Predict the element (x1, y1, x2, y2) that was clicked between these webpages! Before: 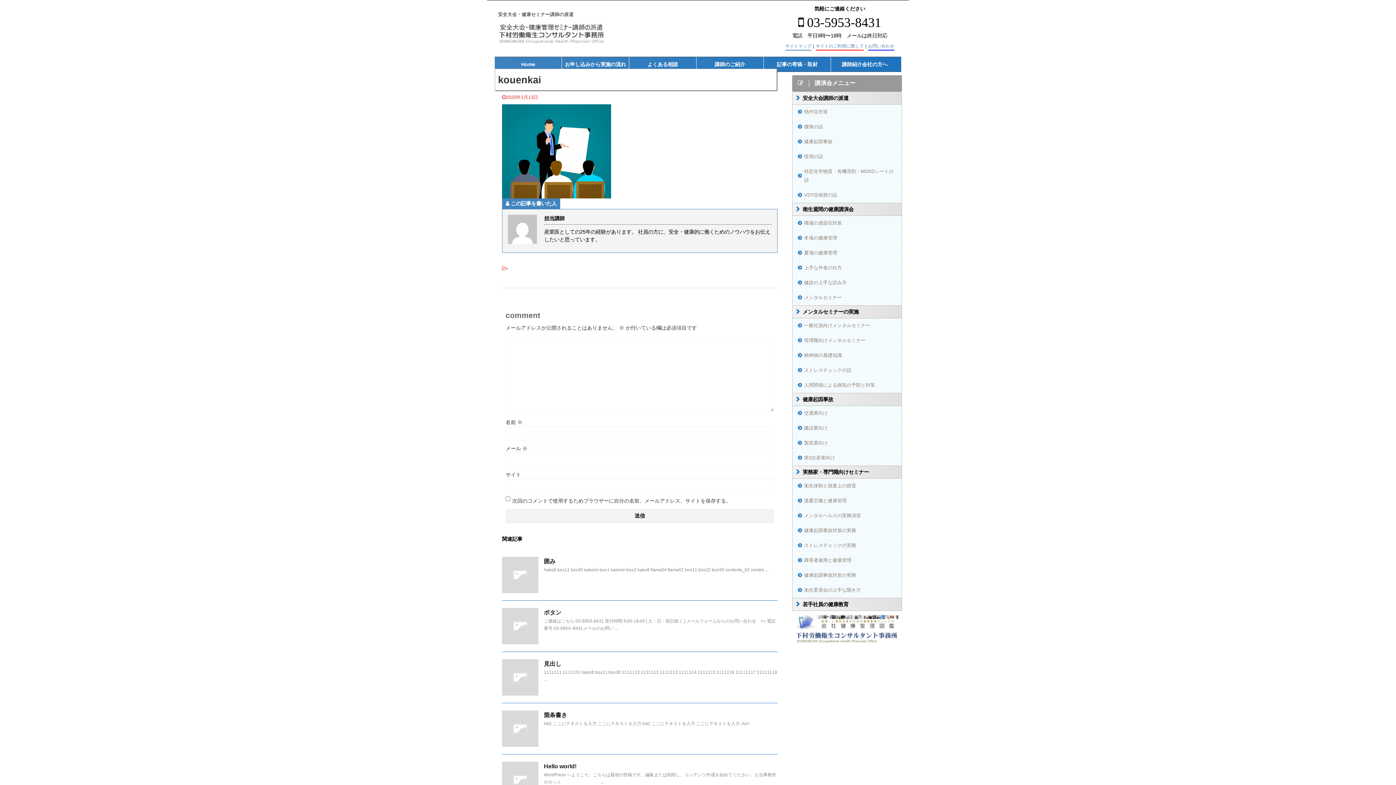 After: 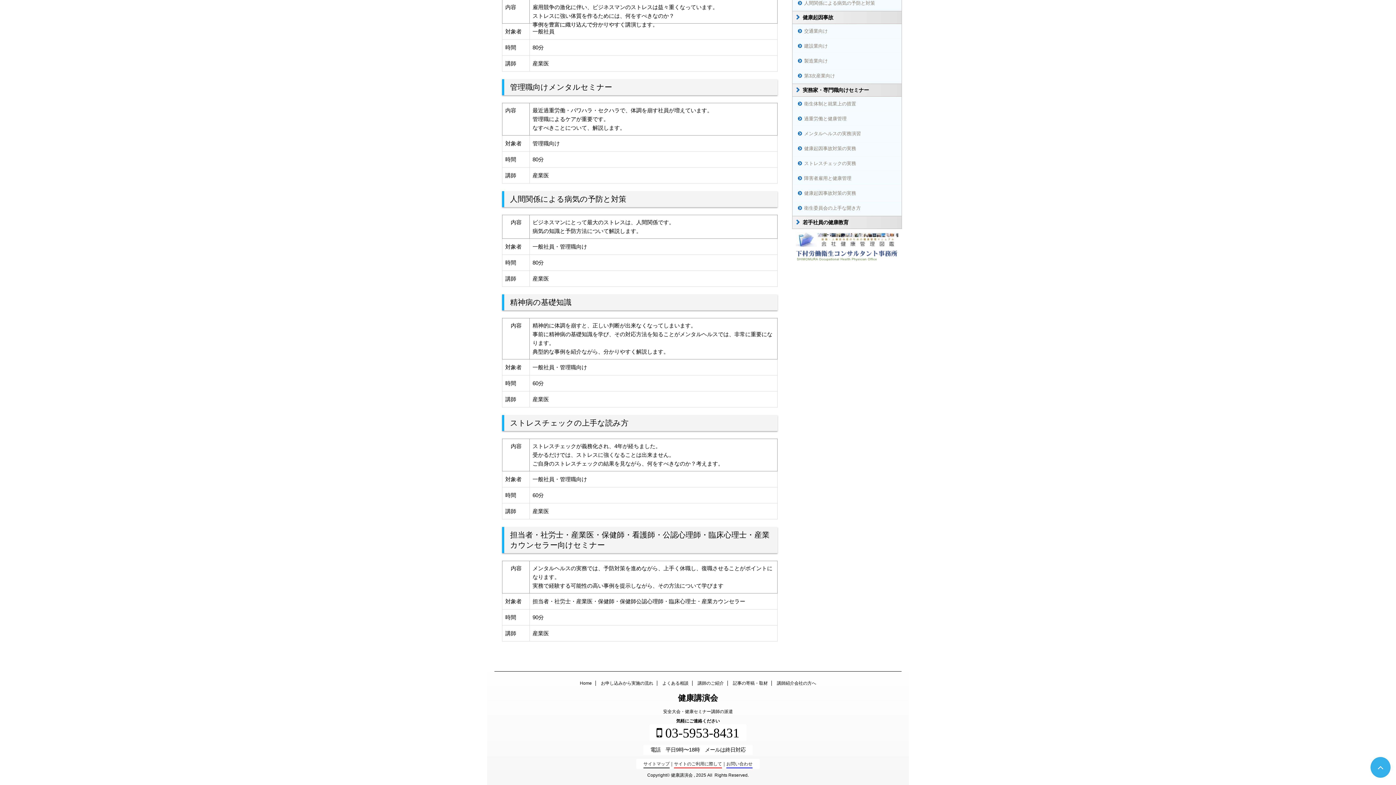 Action: bbox: (792, 363, 901, 378) label: ストレスチェックの話